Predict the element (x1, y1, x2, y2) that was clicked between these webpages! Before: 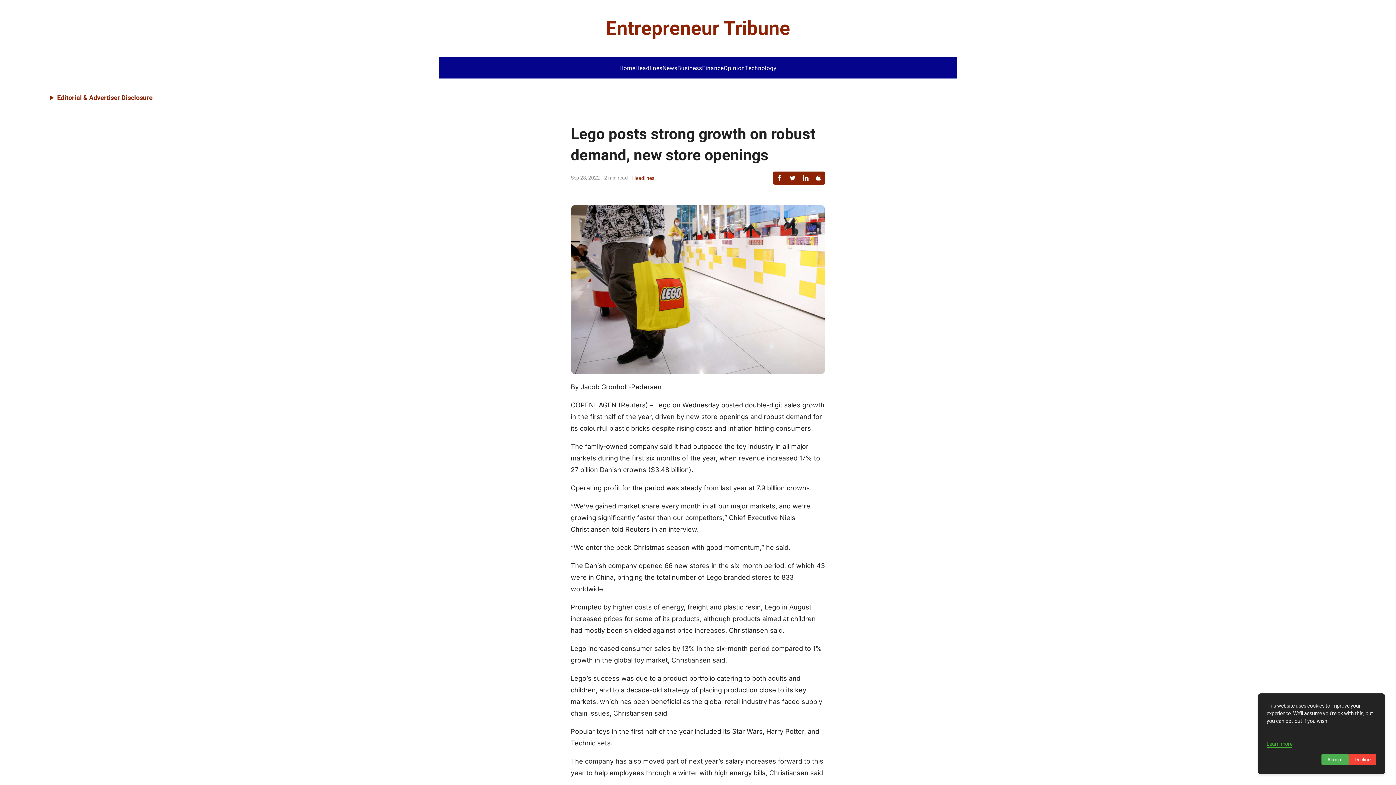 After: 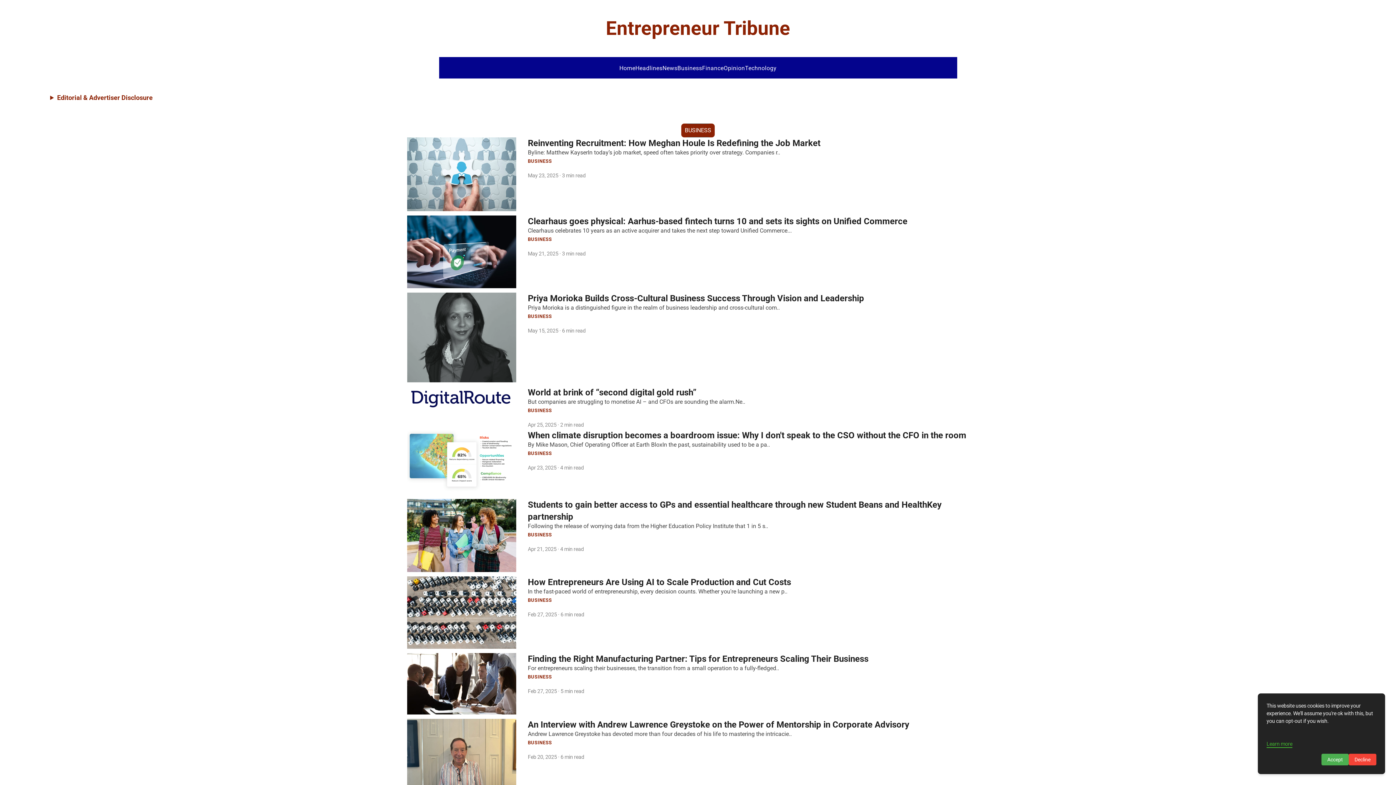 Action: bbox: (677, 64, 702, 71) label: Business